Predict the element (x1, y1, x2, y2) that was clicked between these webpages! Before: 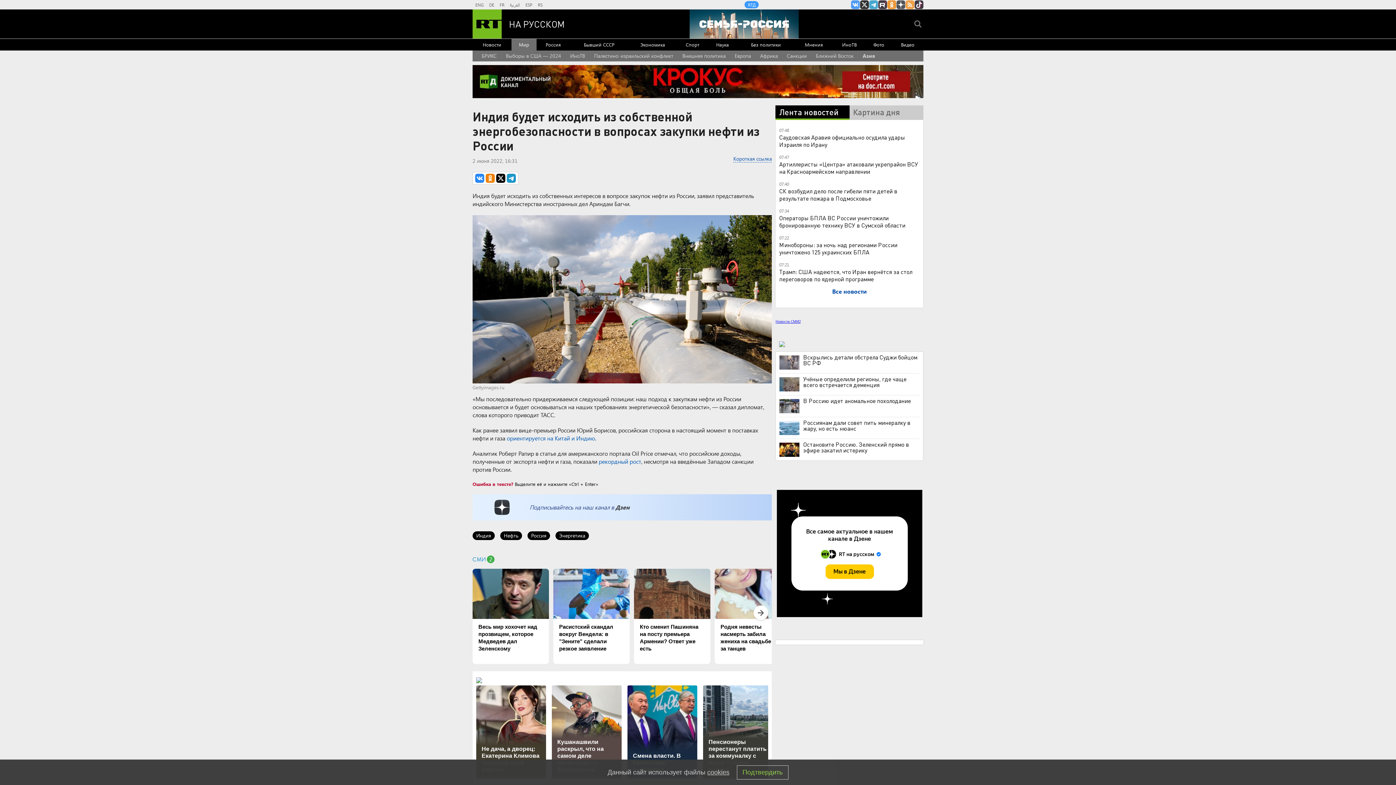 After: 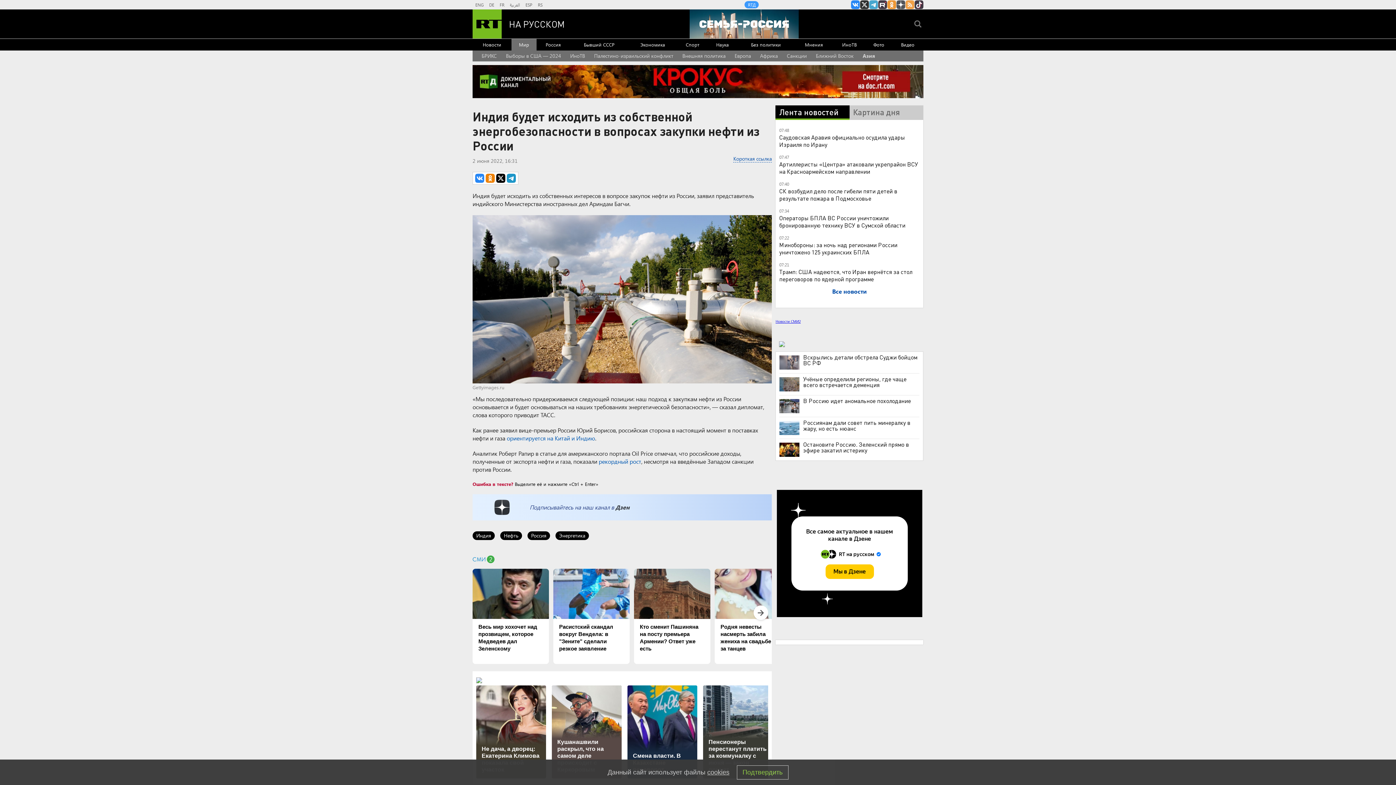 Action: bbox: (851, 0, 860, 9) label: RT на русском Вконтакте